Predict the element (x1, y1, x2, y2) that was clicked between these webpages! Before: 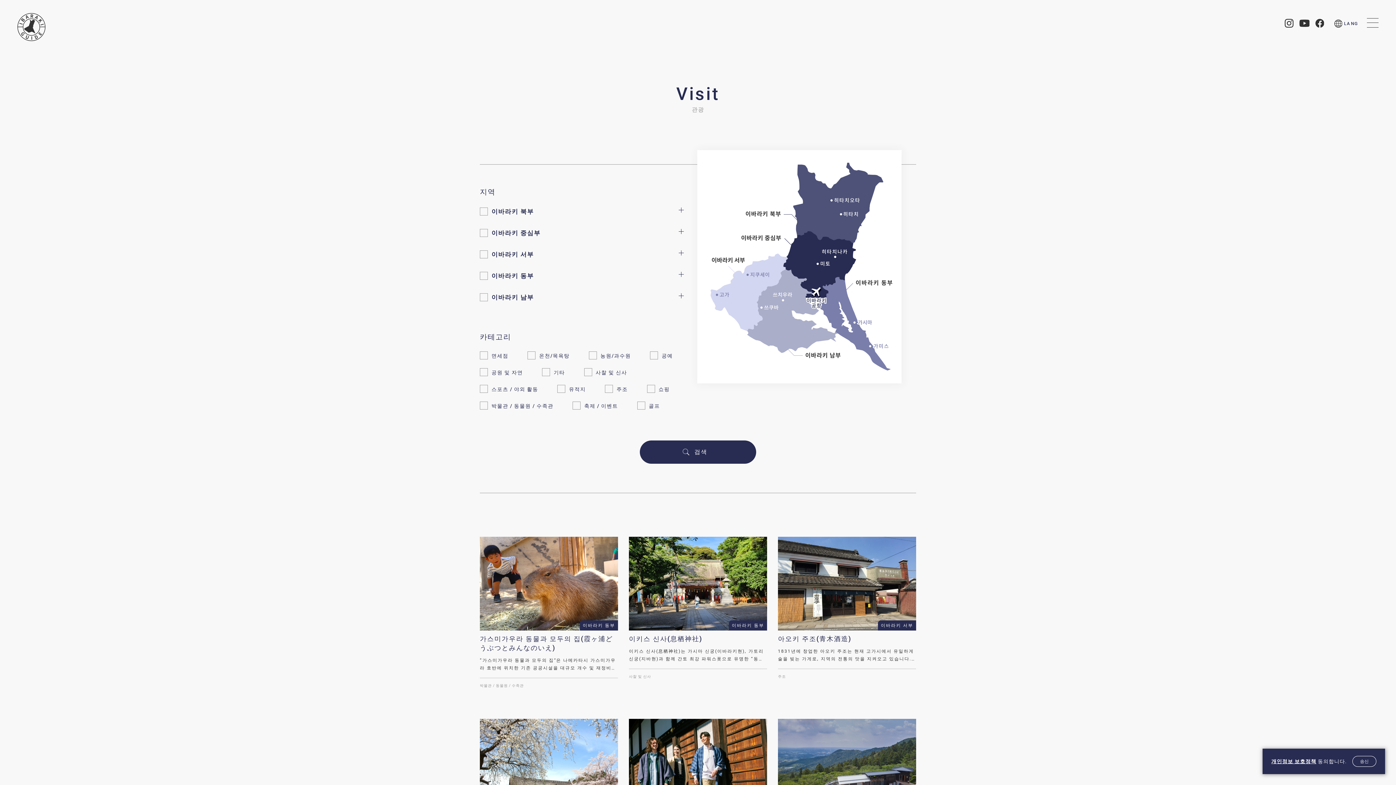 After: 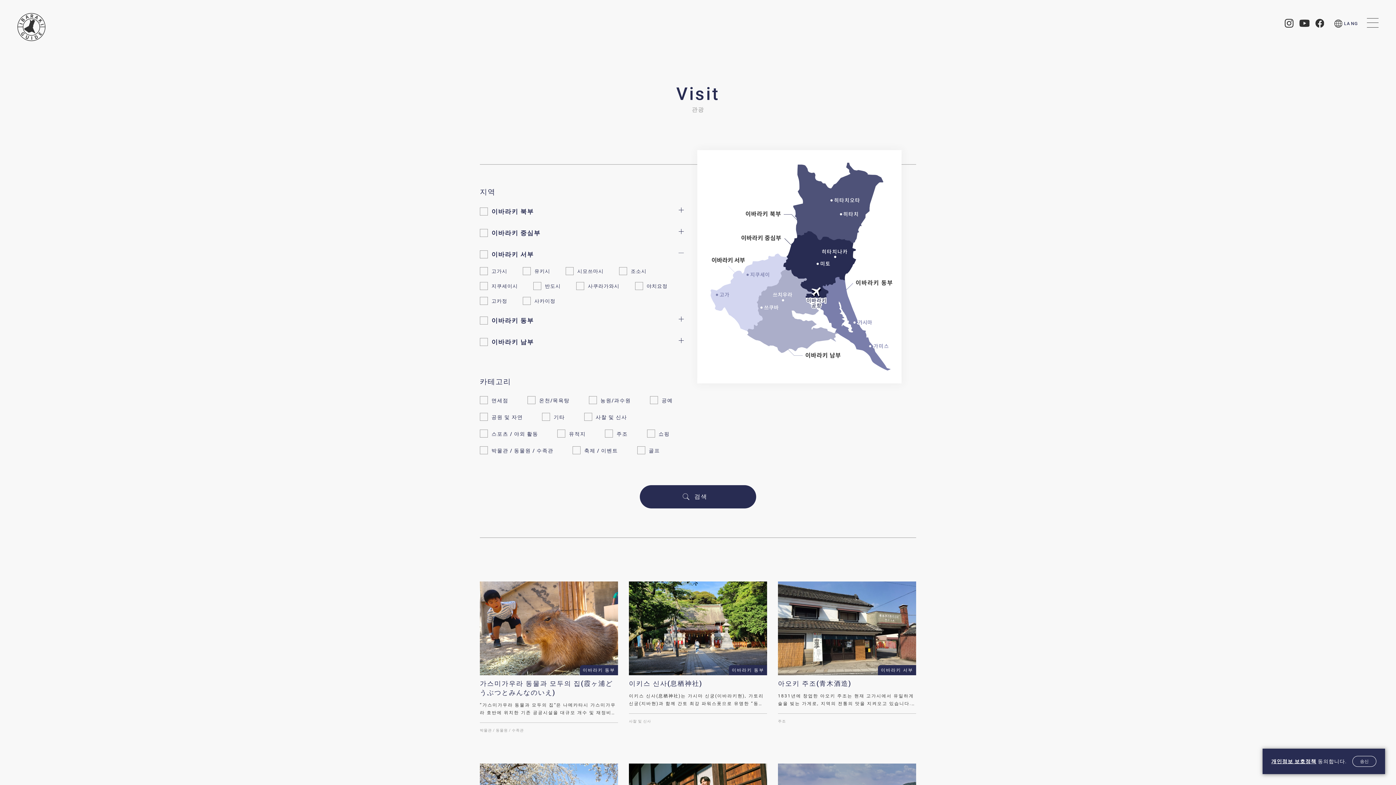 Action: bbox: (677, 249, 684, 256)